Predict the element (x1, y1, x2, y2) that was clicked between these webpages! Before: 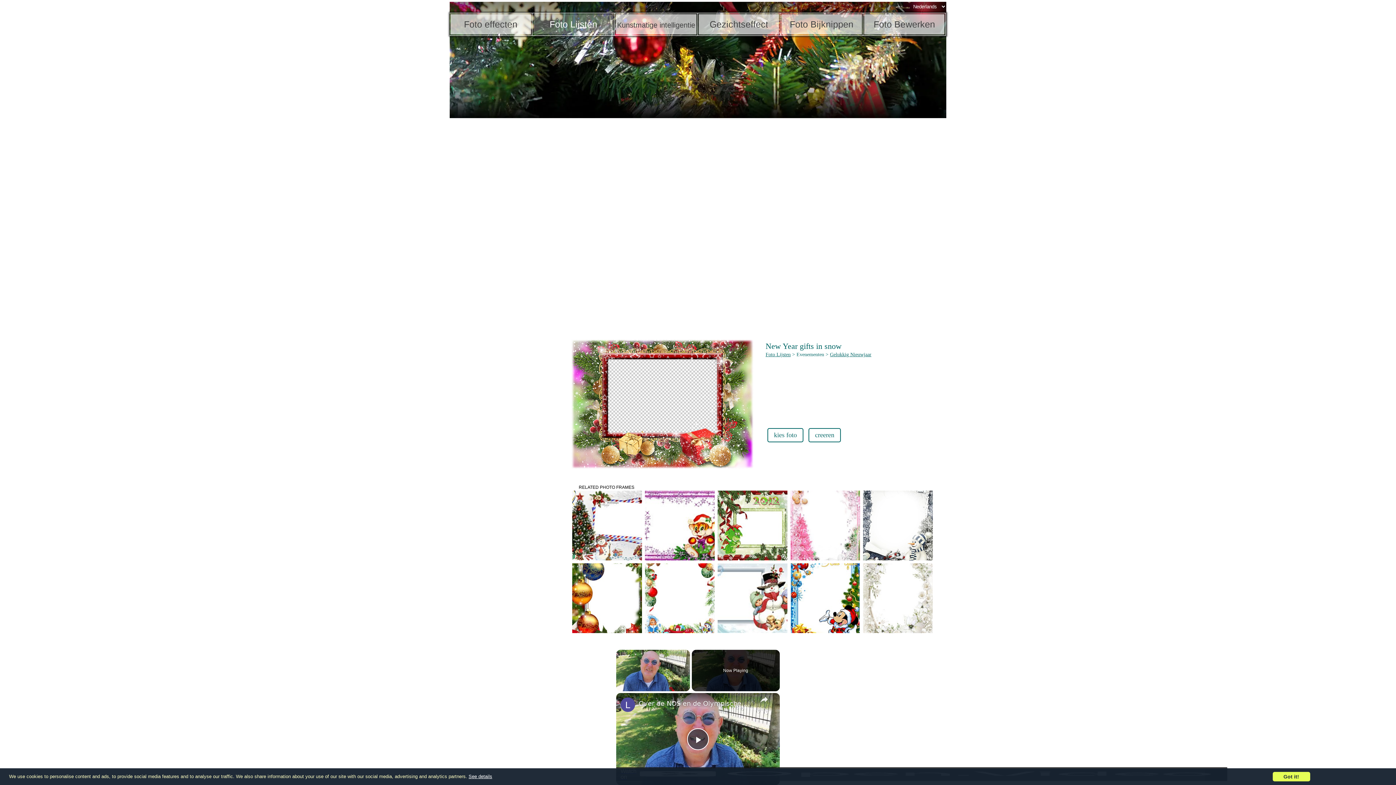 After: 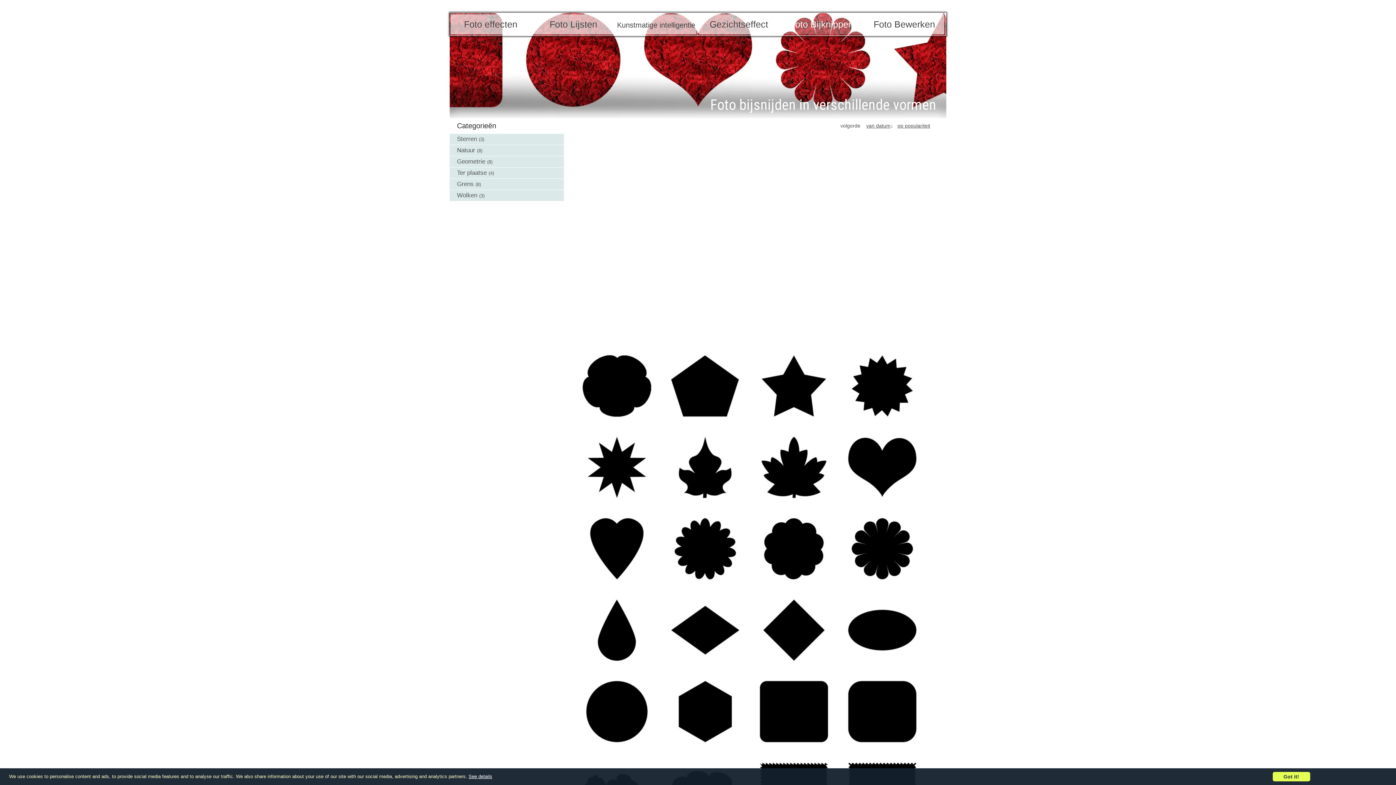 Action: bbox: (790, 19, 853, 29) label: Foto Bijknippen